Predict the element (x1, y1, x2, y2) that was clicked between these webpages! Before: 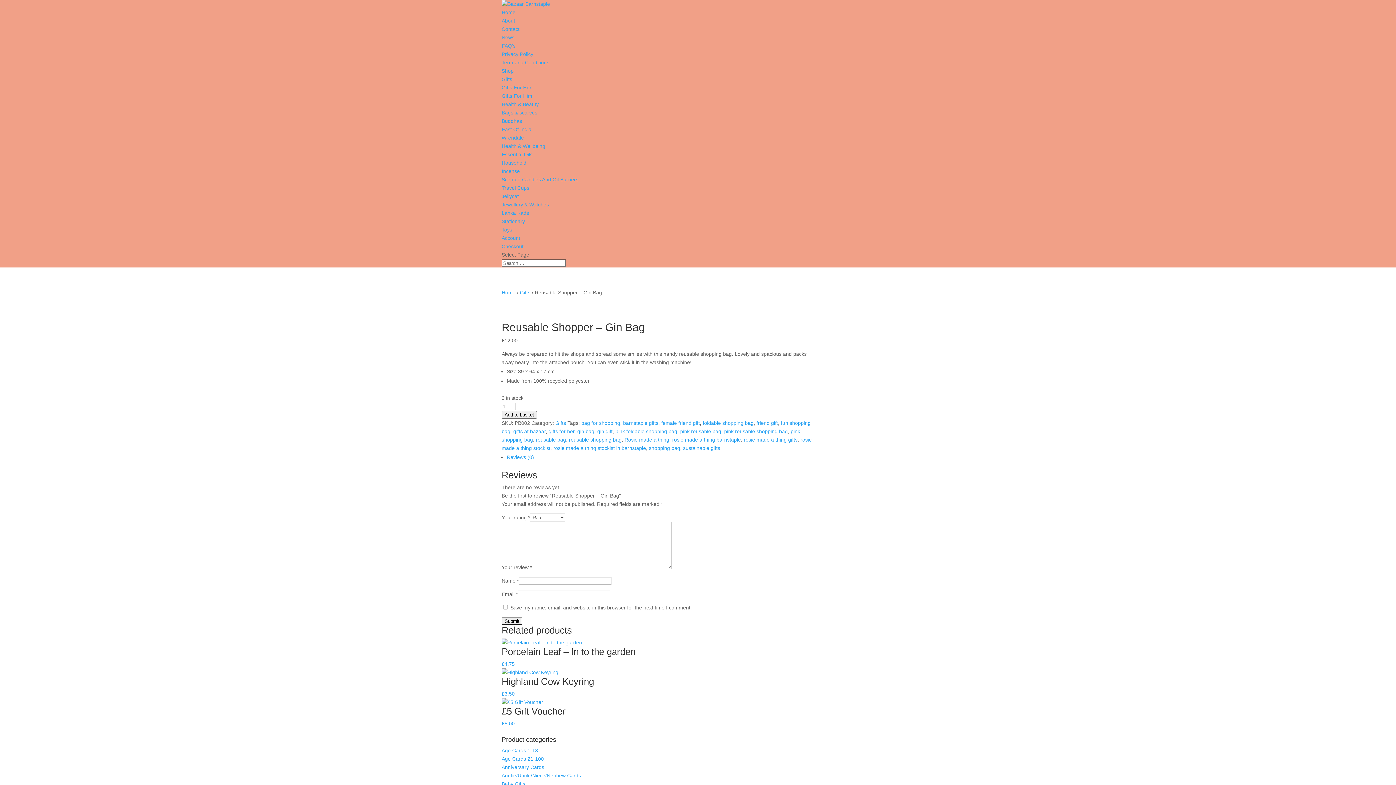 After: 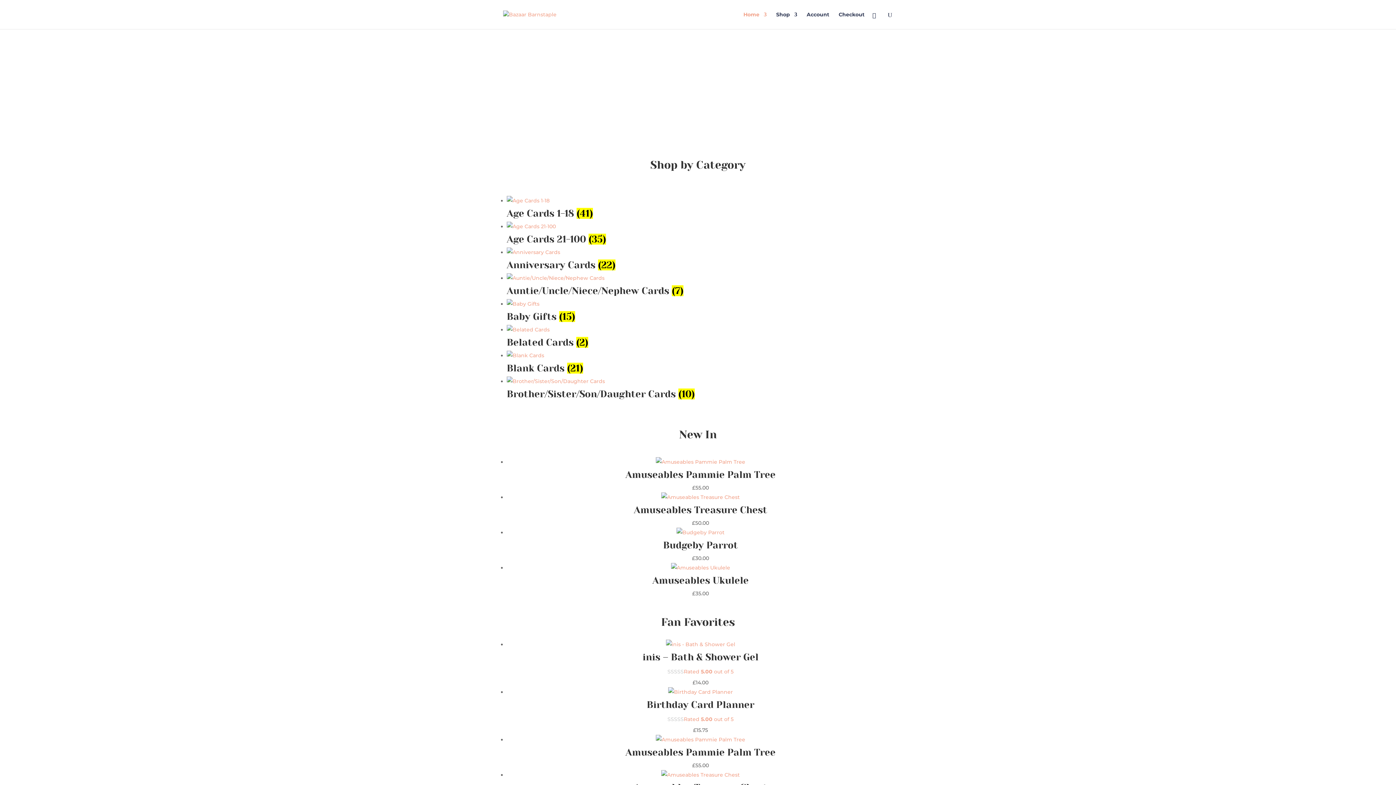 Action: bbox: (501, 1, 550, 6)